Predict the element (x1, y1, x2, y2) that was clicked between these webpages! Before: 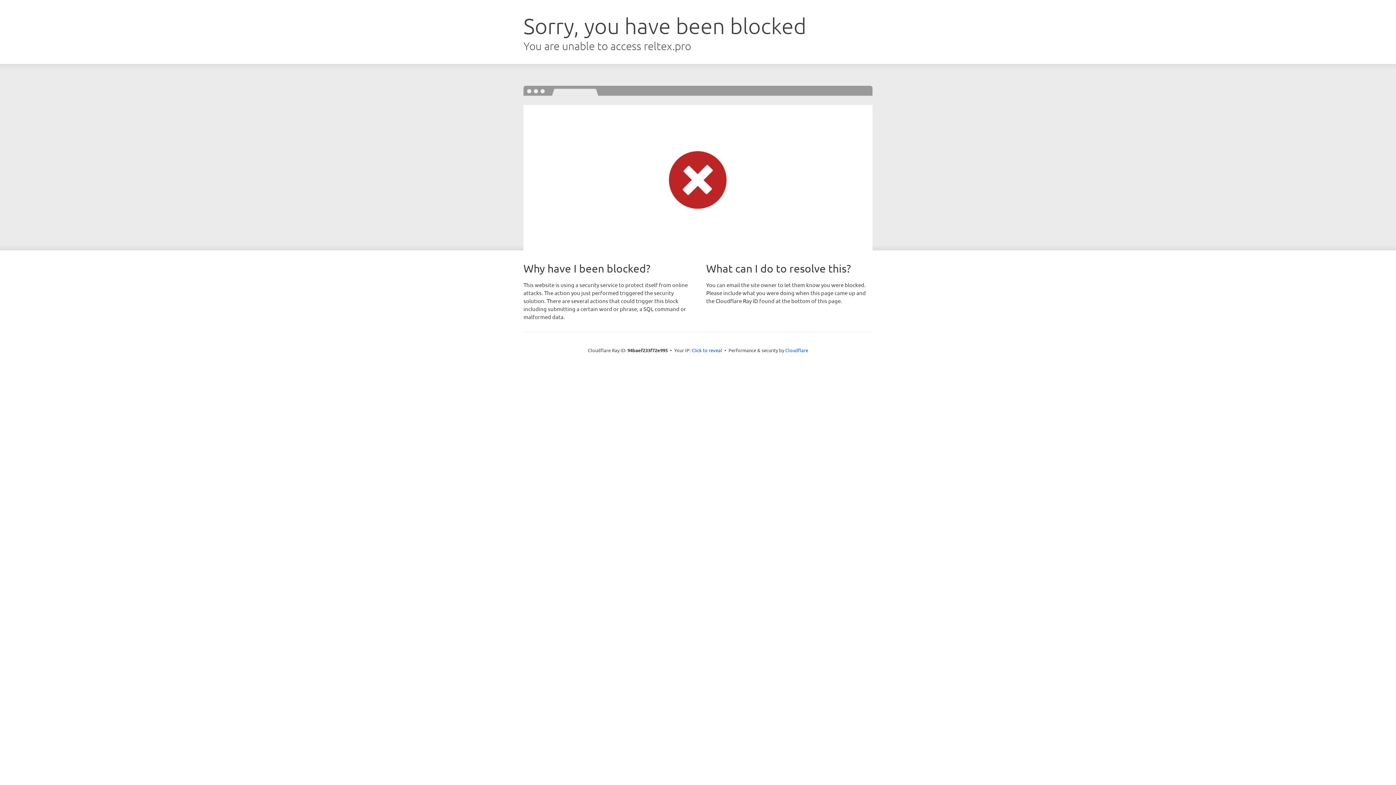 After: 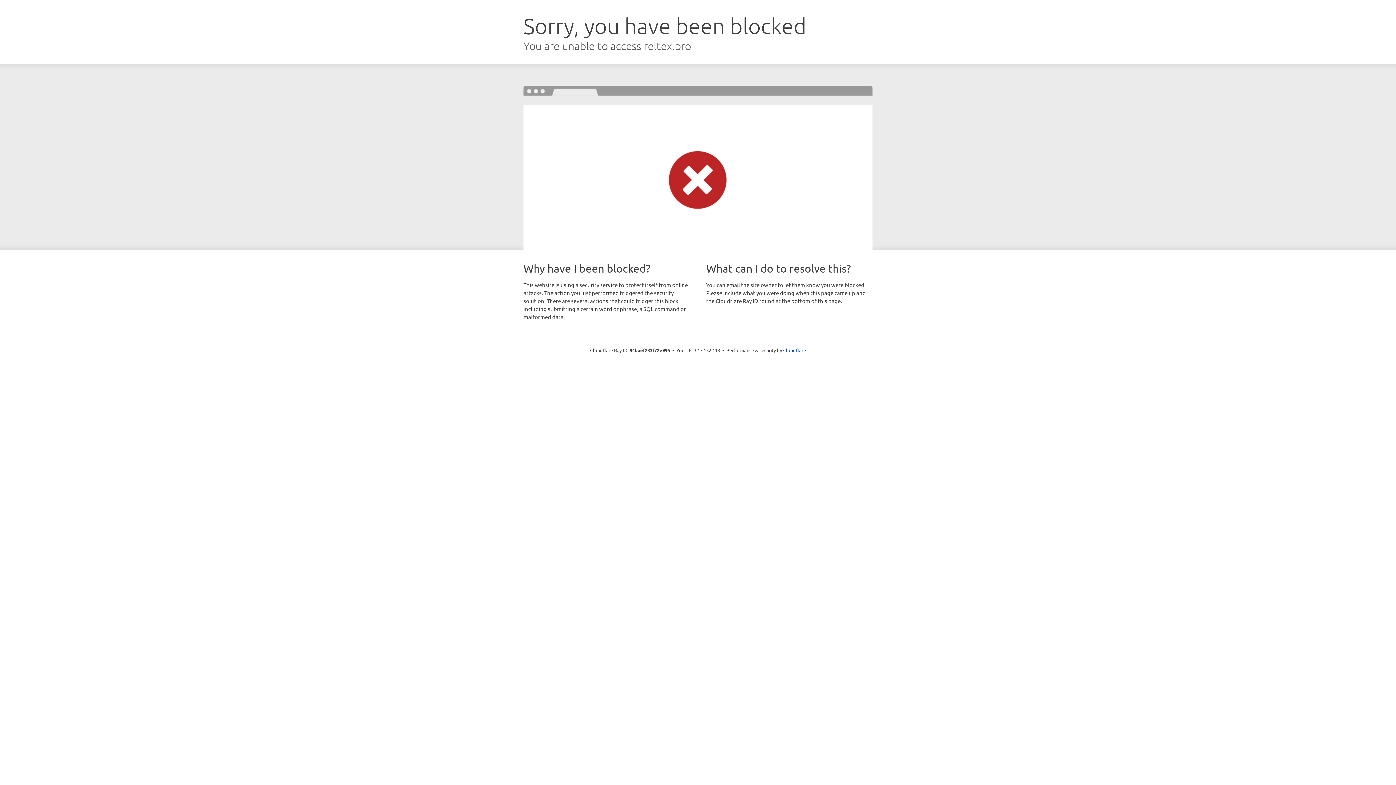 Action: label: Click to reveal bbox: (691, 346, 722, 353)